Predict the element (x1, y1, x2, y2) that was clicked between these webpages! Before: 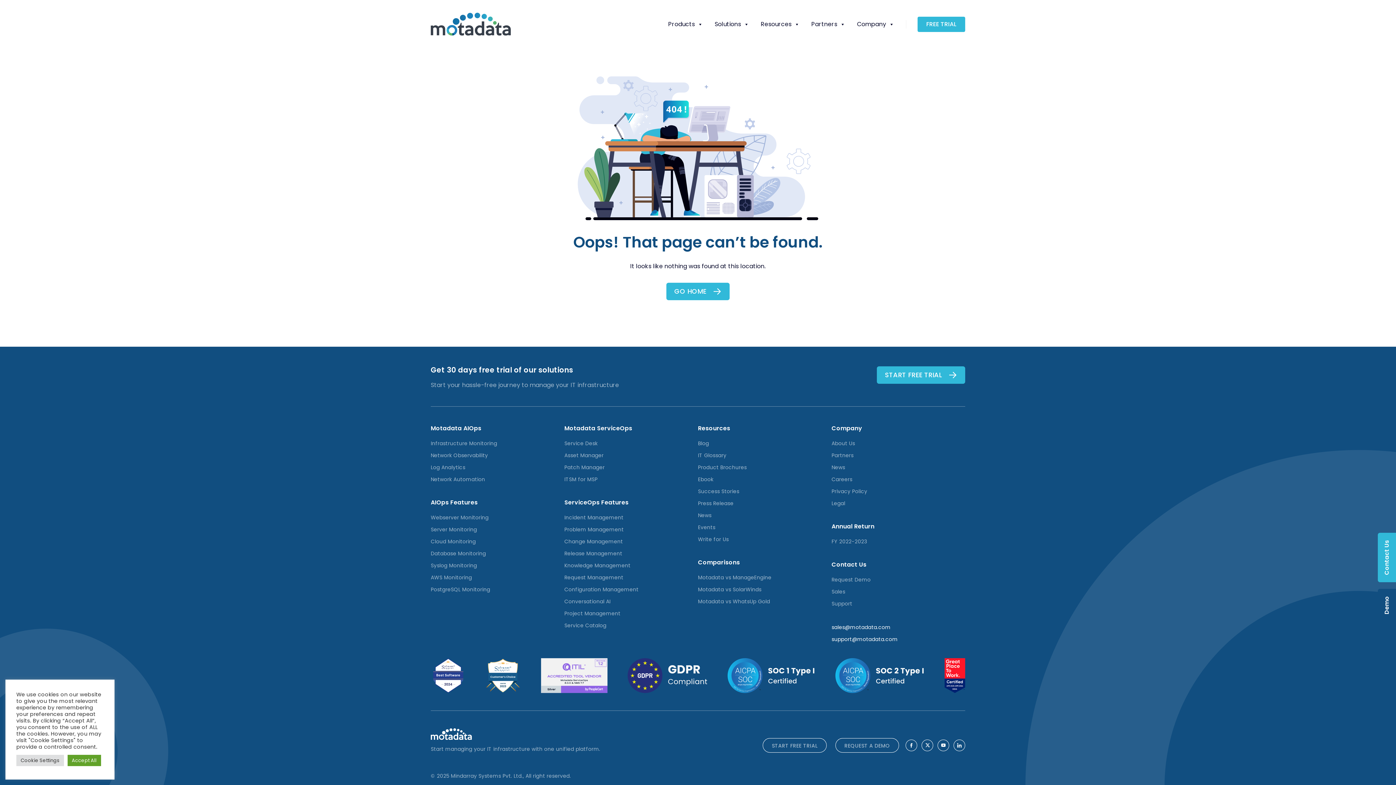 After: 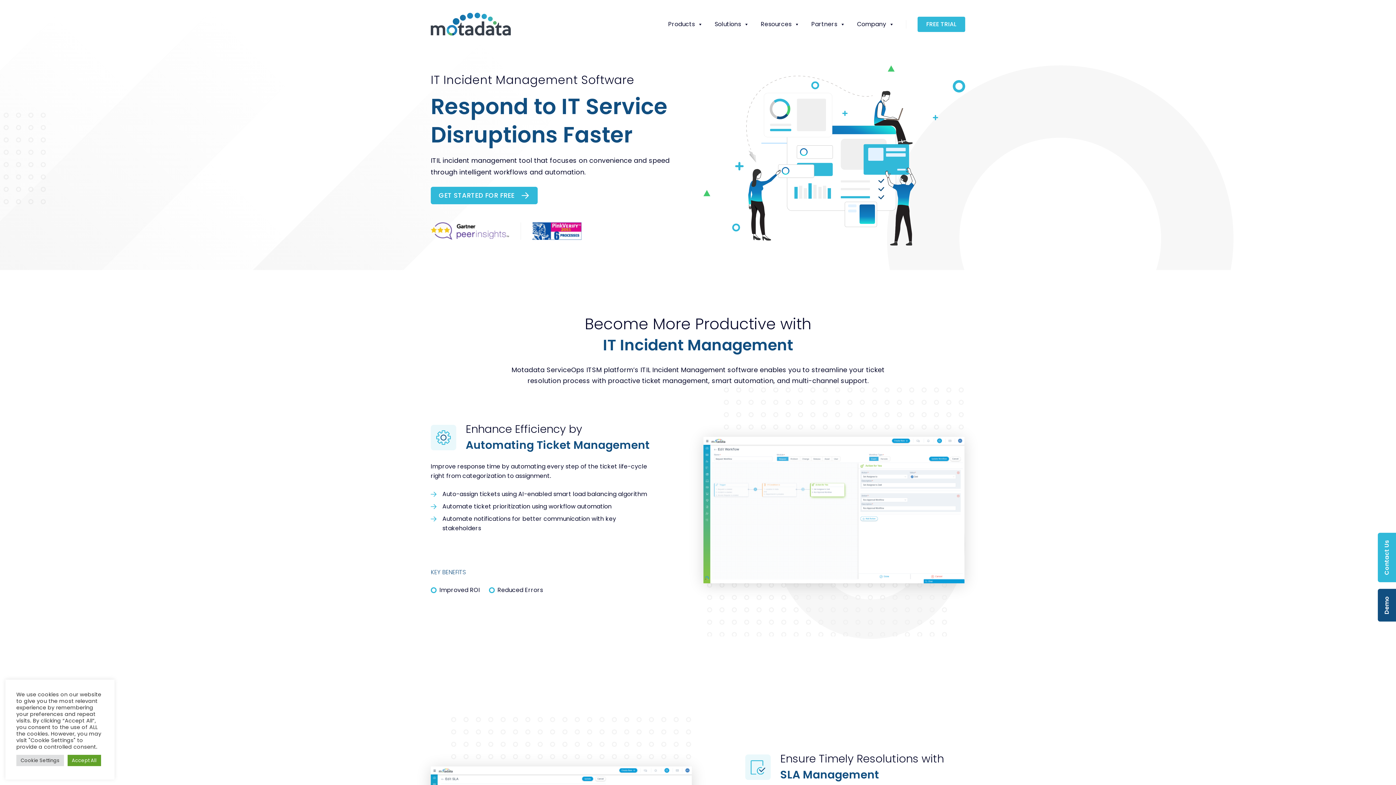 Action: bbox: (564, 574, 623, 581) label: Request Management